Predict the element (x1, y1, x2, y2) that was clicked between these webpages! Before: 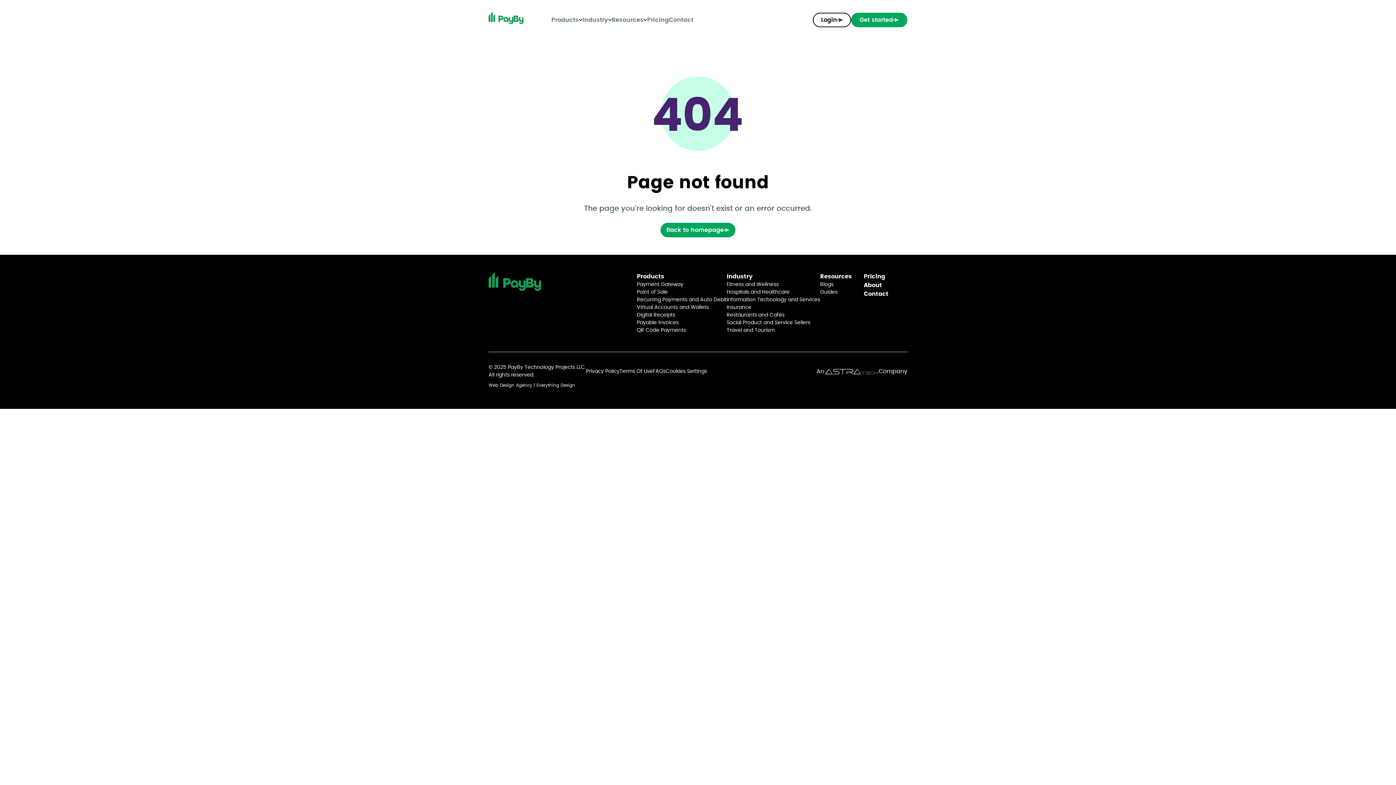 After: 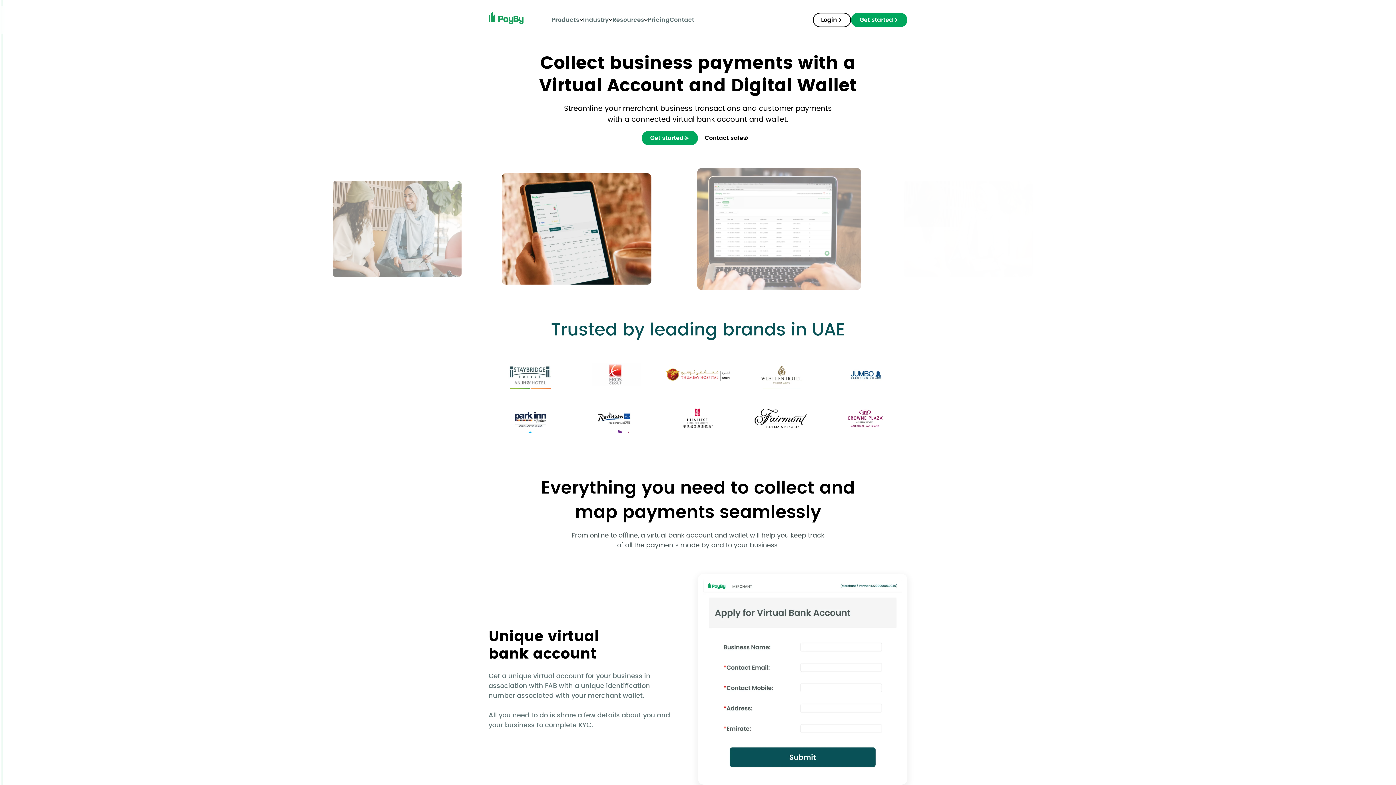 Action: bbox: (637, 304, 726, 311) label: Virtual Accounts and Wallets